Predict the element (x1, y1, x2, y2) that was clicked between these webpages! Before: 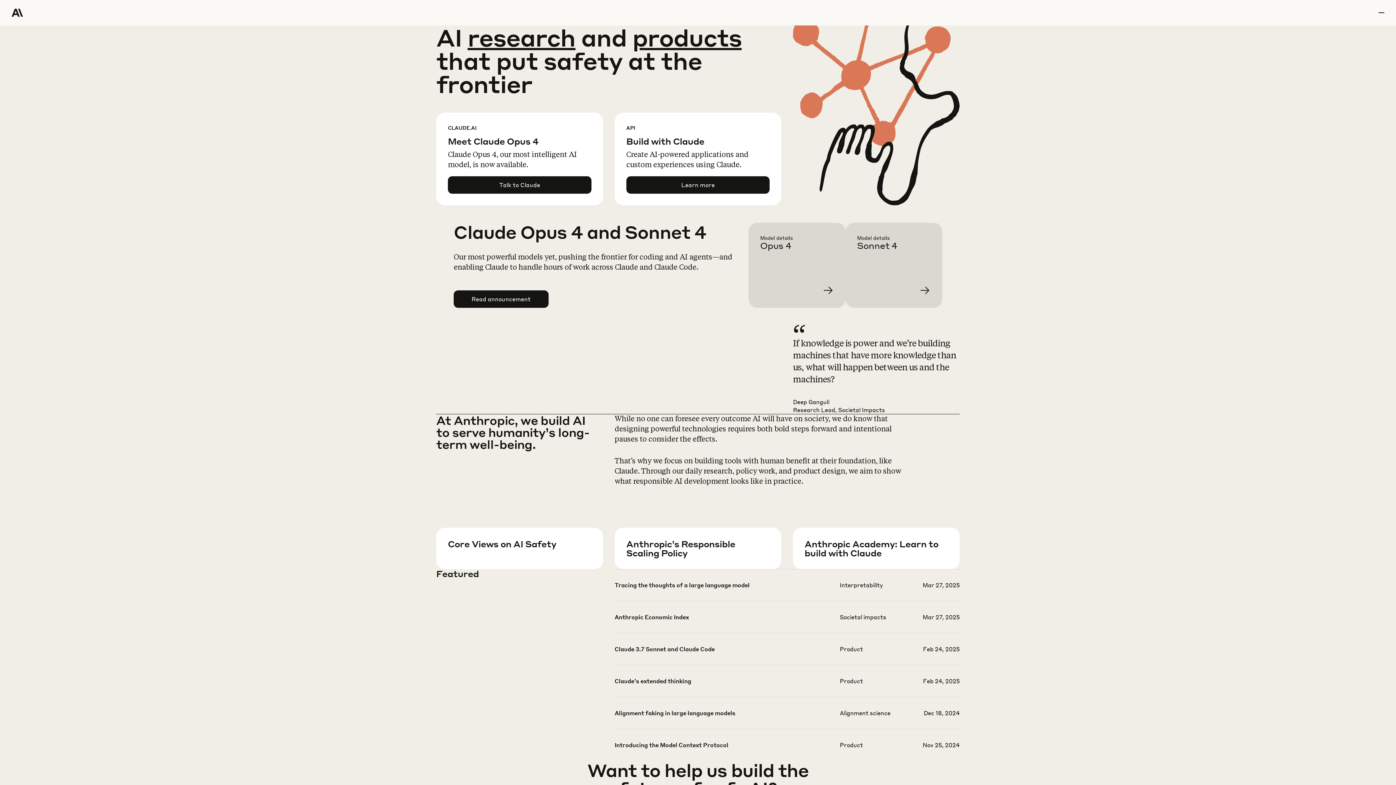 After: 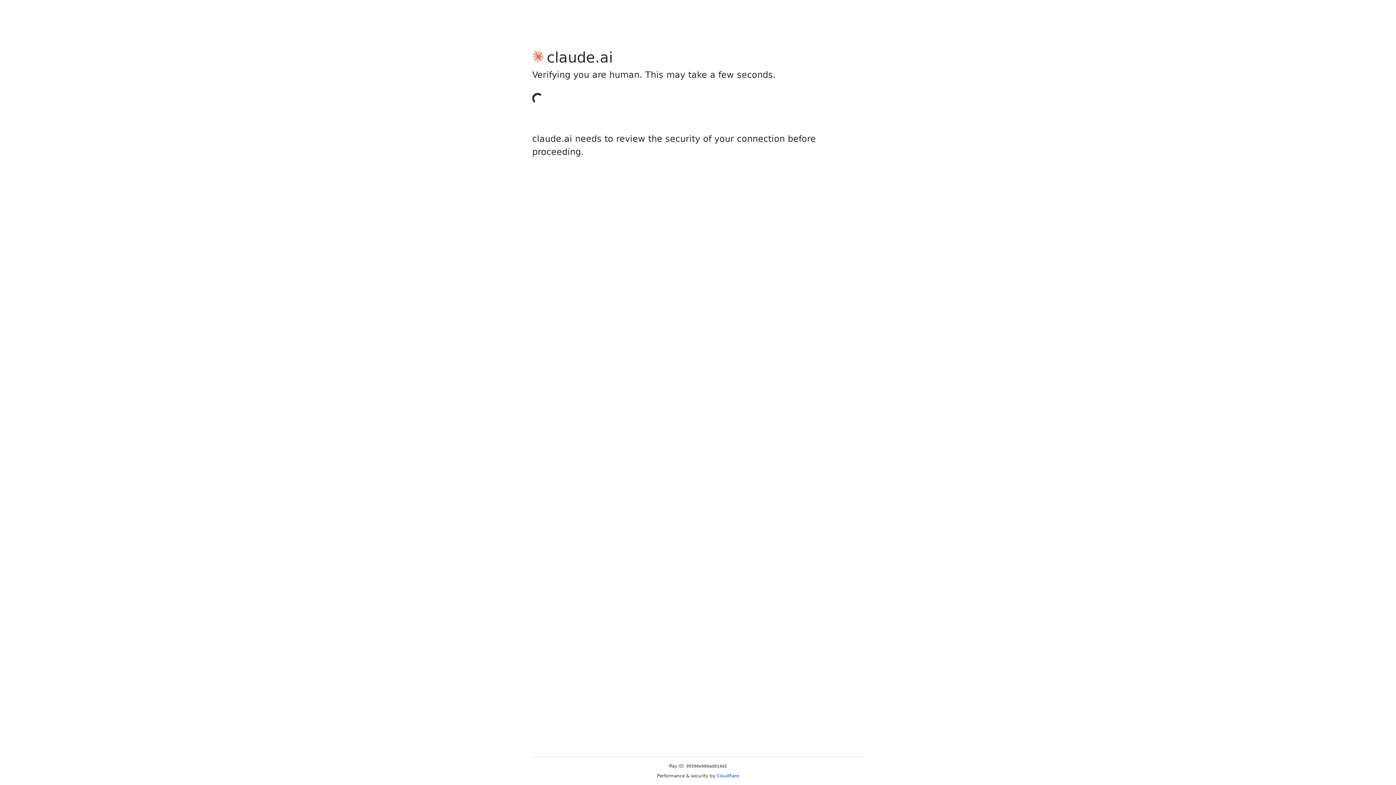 Action: bbox: (448, 176, 591, 193) label: Talk to Claude